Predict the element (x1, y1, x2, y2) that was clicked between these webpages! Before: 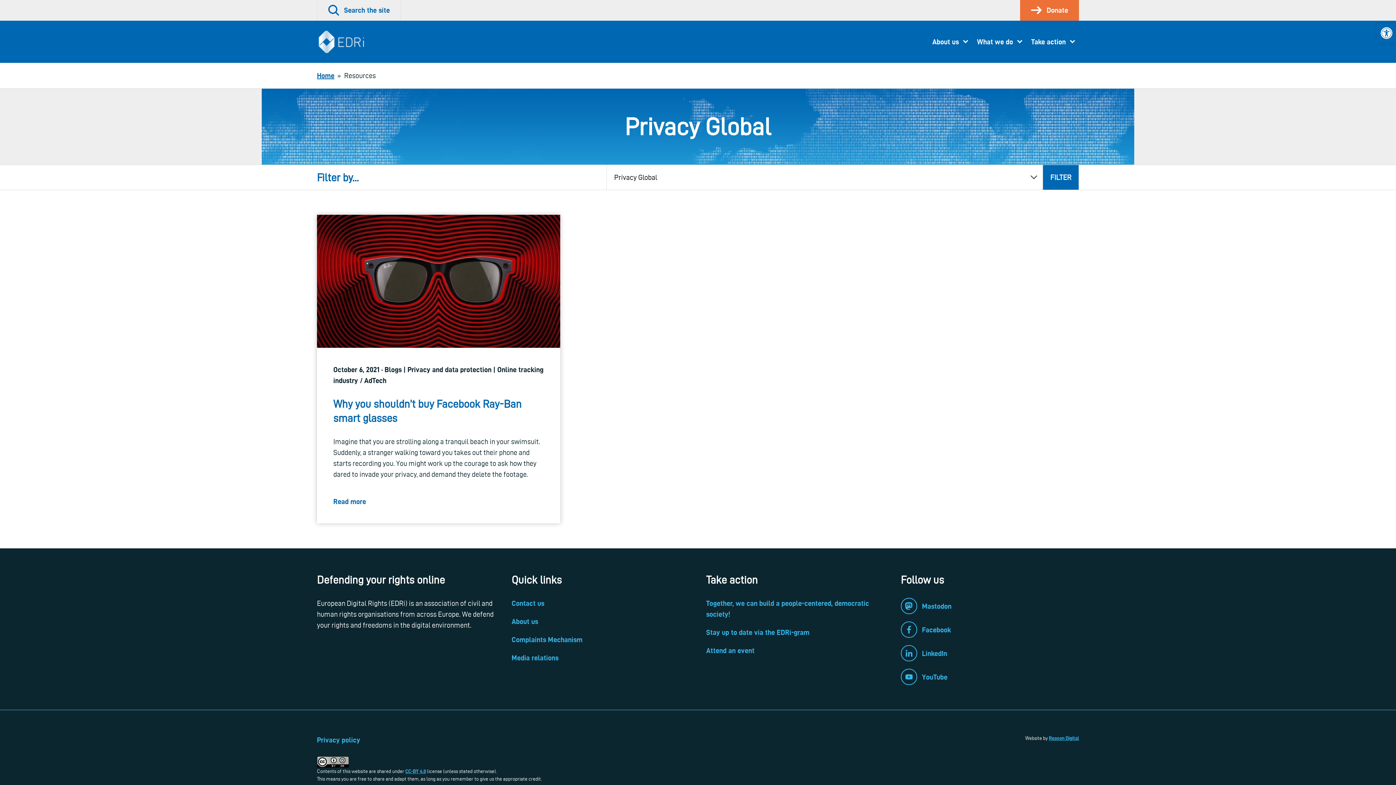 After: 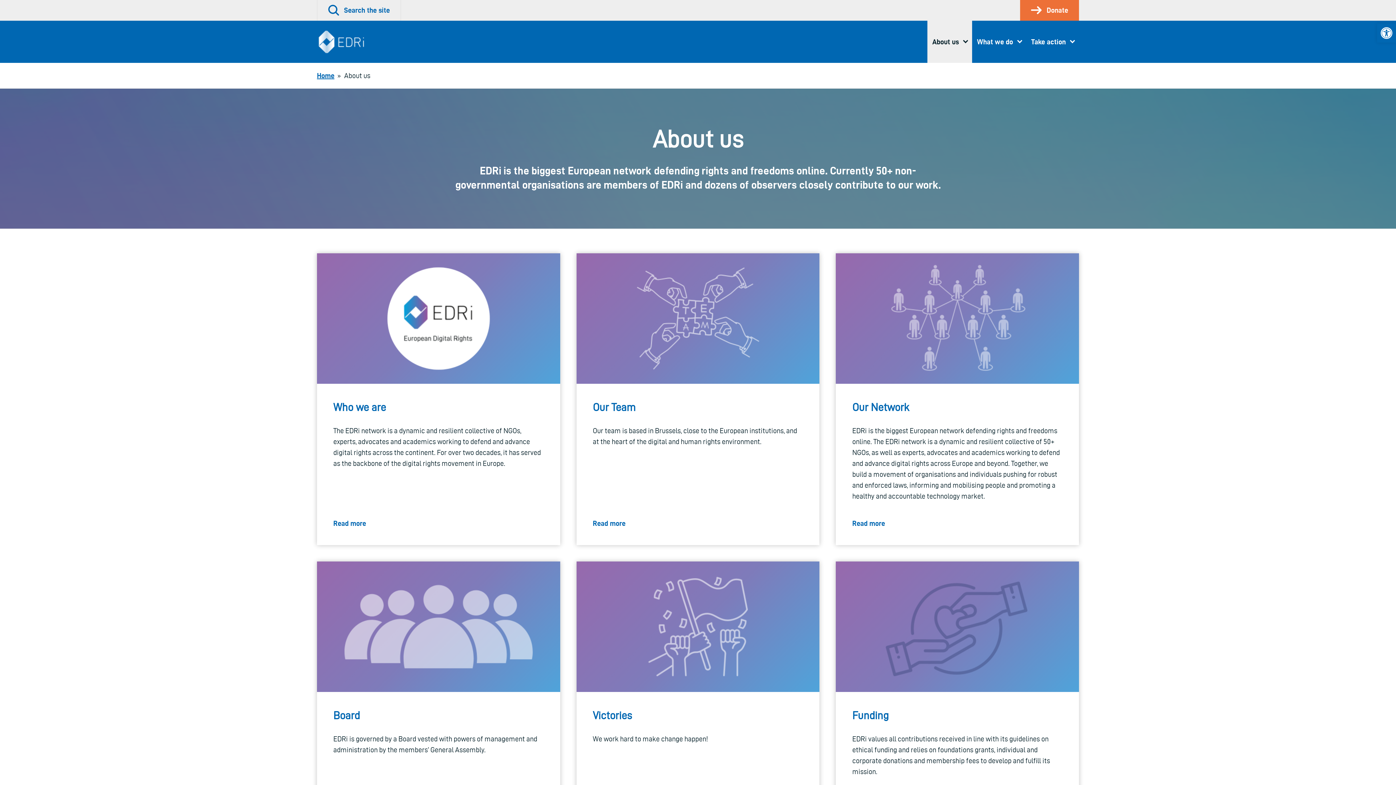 Action: bbox: (927, 20, 972, 63) label: About us